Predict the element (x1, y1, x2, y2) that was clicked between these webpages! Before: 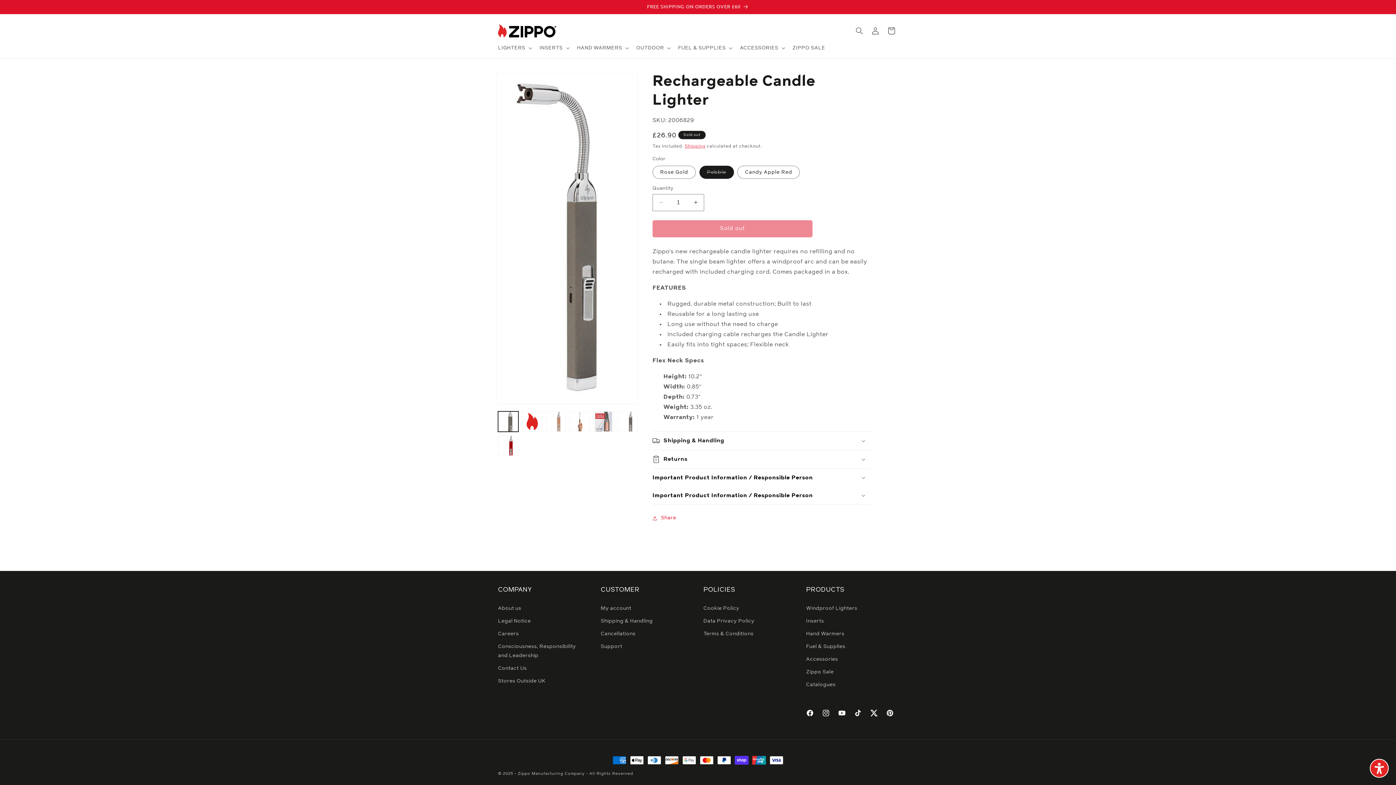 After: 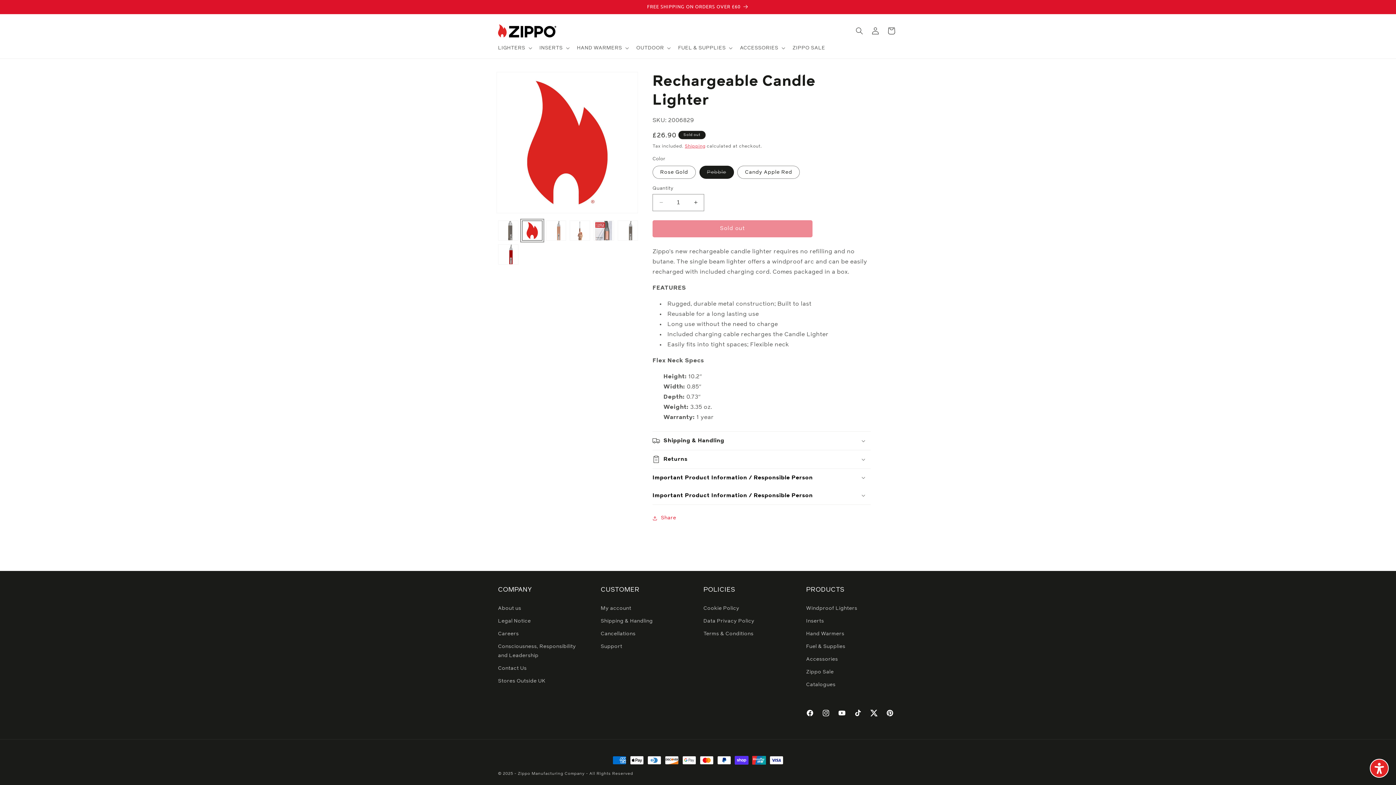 Action: bbox: (522, 411, 542, 432) label: Load image 4 in gallery view